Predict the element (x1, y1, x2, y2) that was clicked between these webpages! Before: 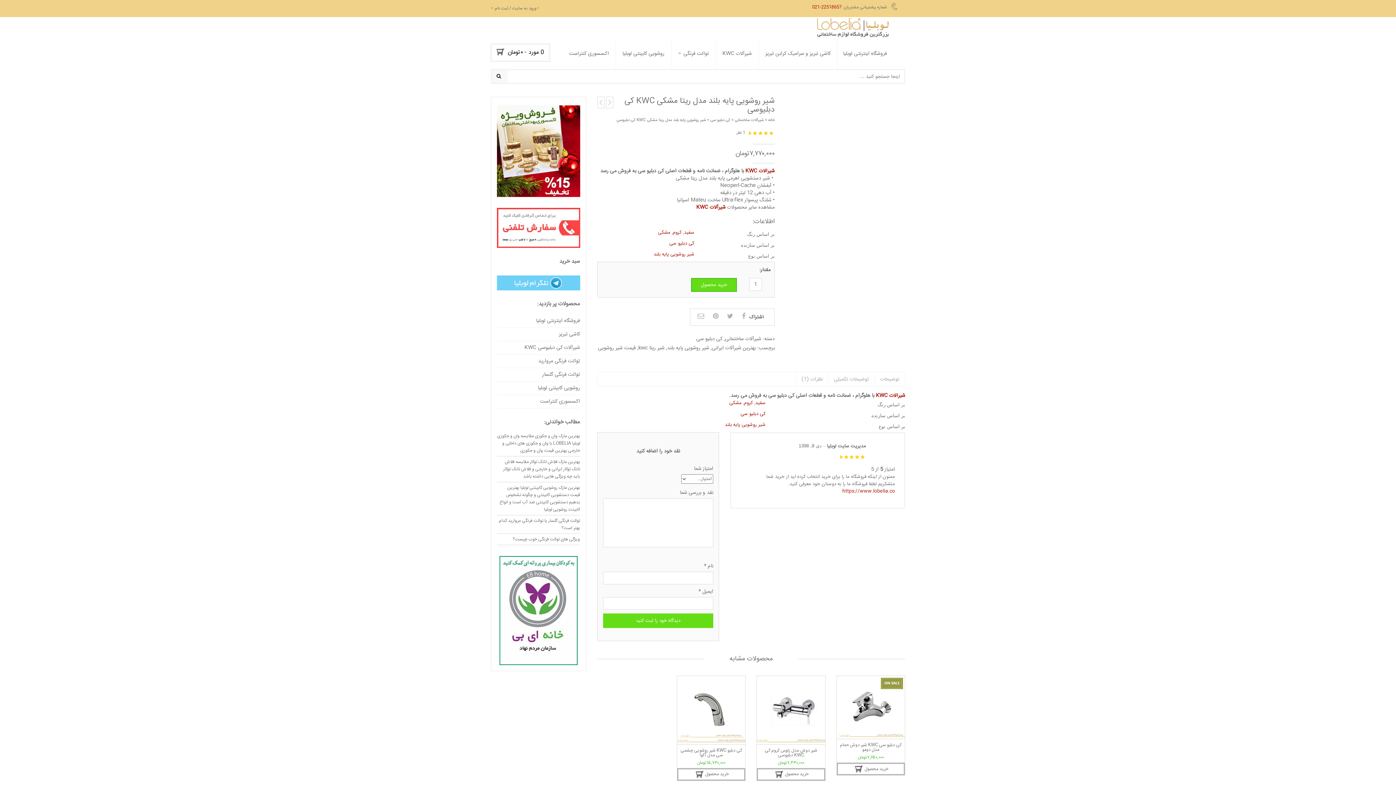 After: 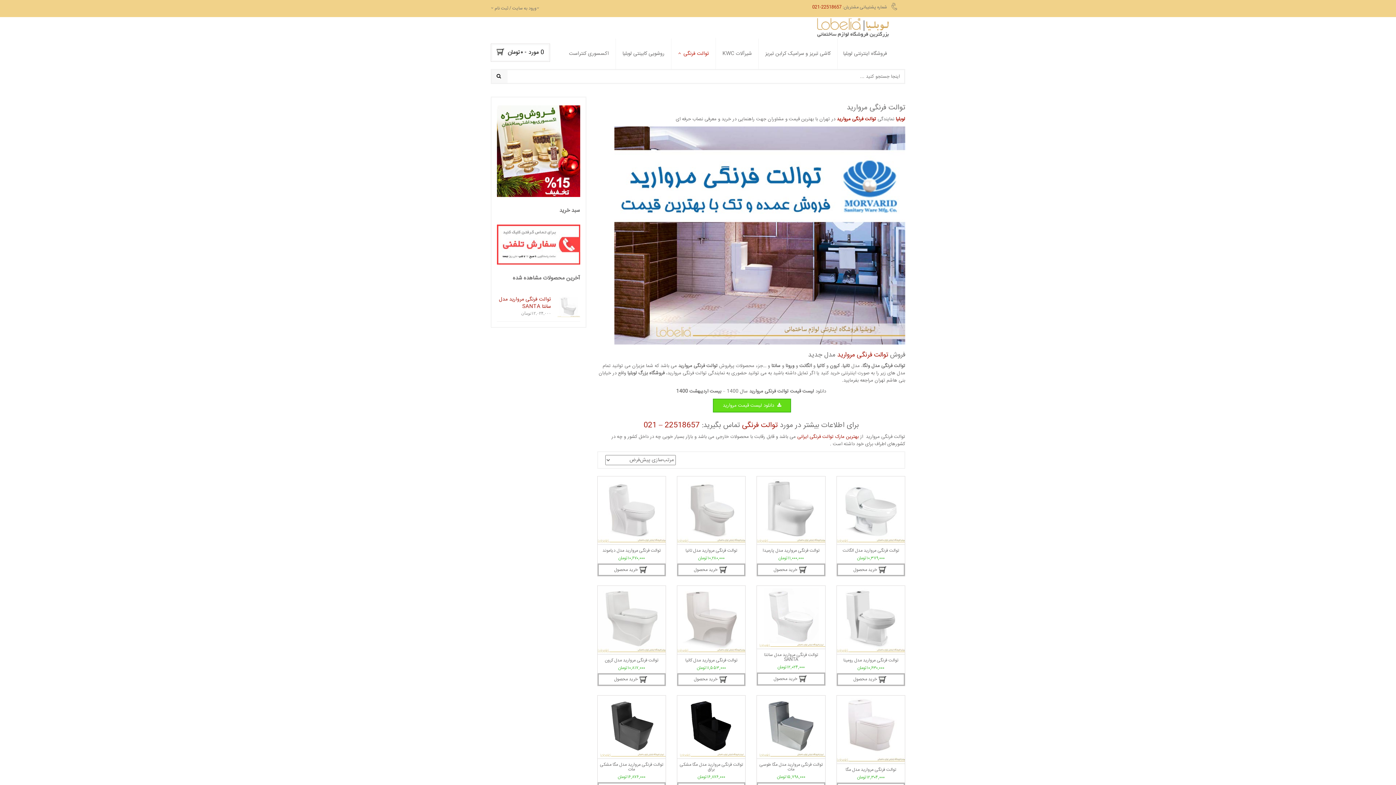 Action: label: توالت فرنگی مروارید bbox: (497, 354, 580, 368)